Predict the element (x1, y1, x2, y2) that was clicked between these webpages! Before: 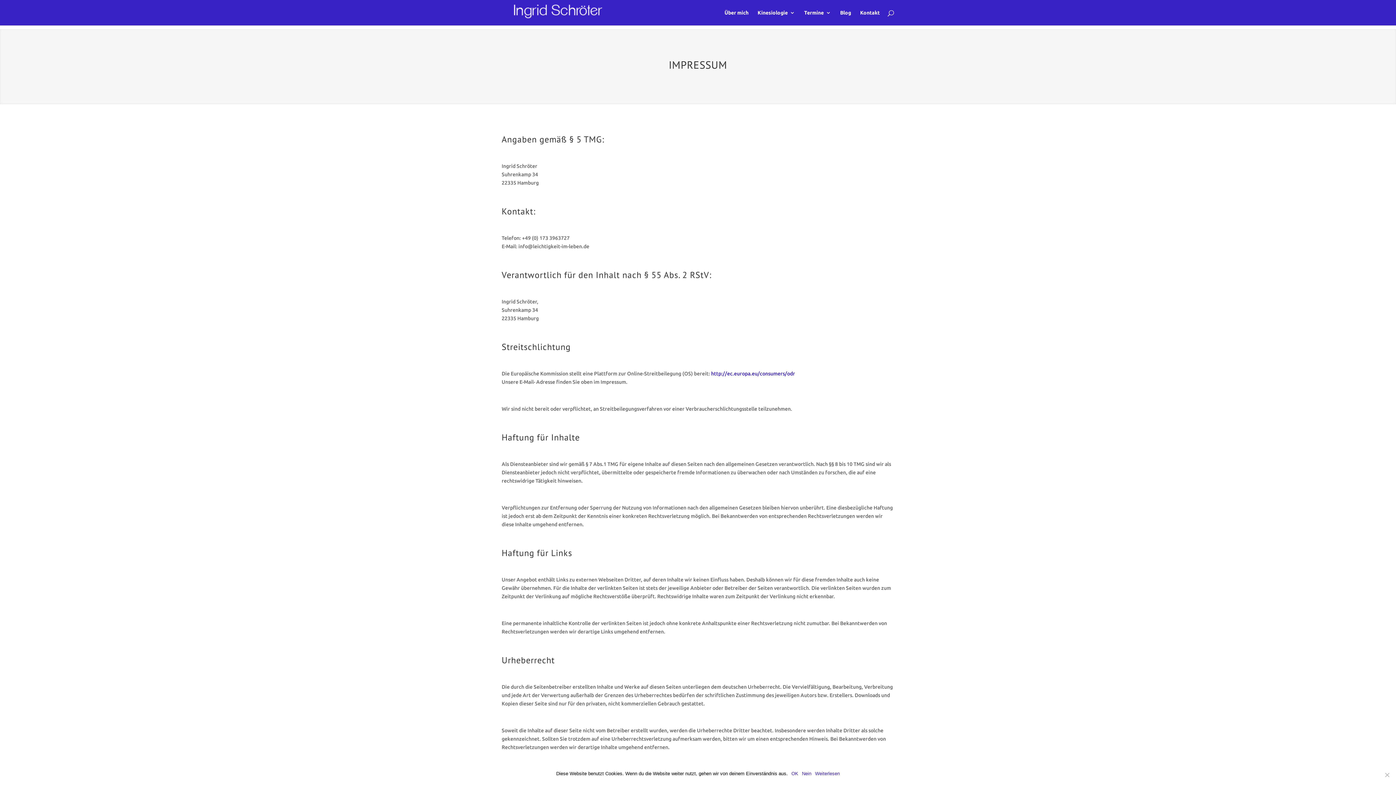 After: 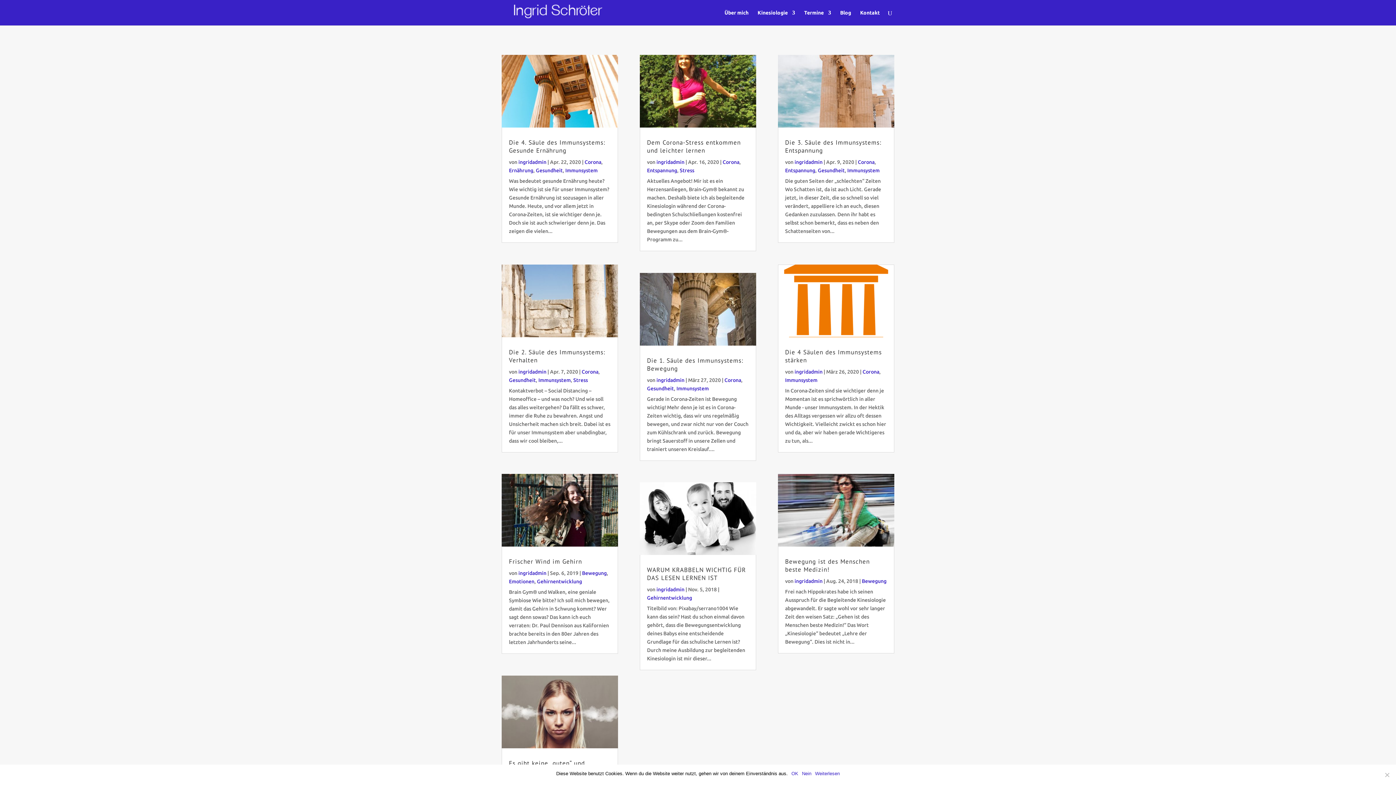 Action: label: Blog bbox: (840, 10, 851, 25)